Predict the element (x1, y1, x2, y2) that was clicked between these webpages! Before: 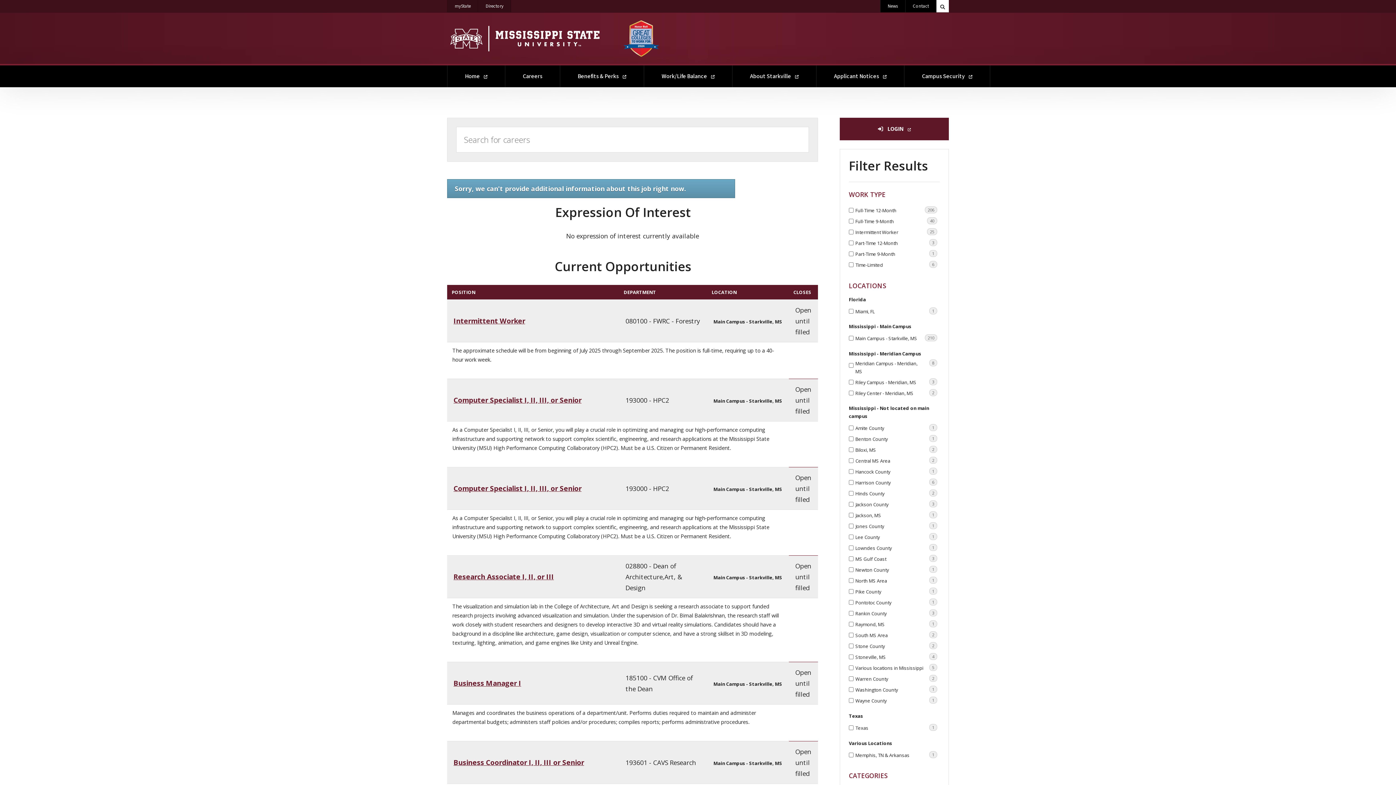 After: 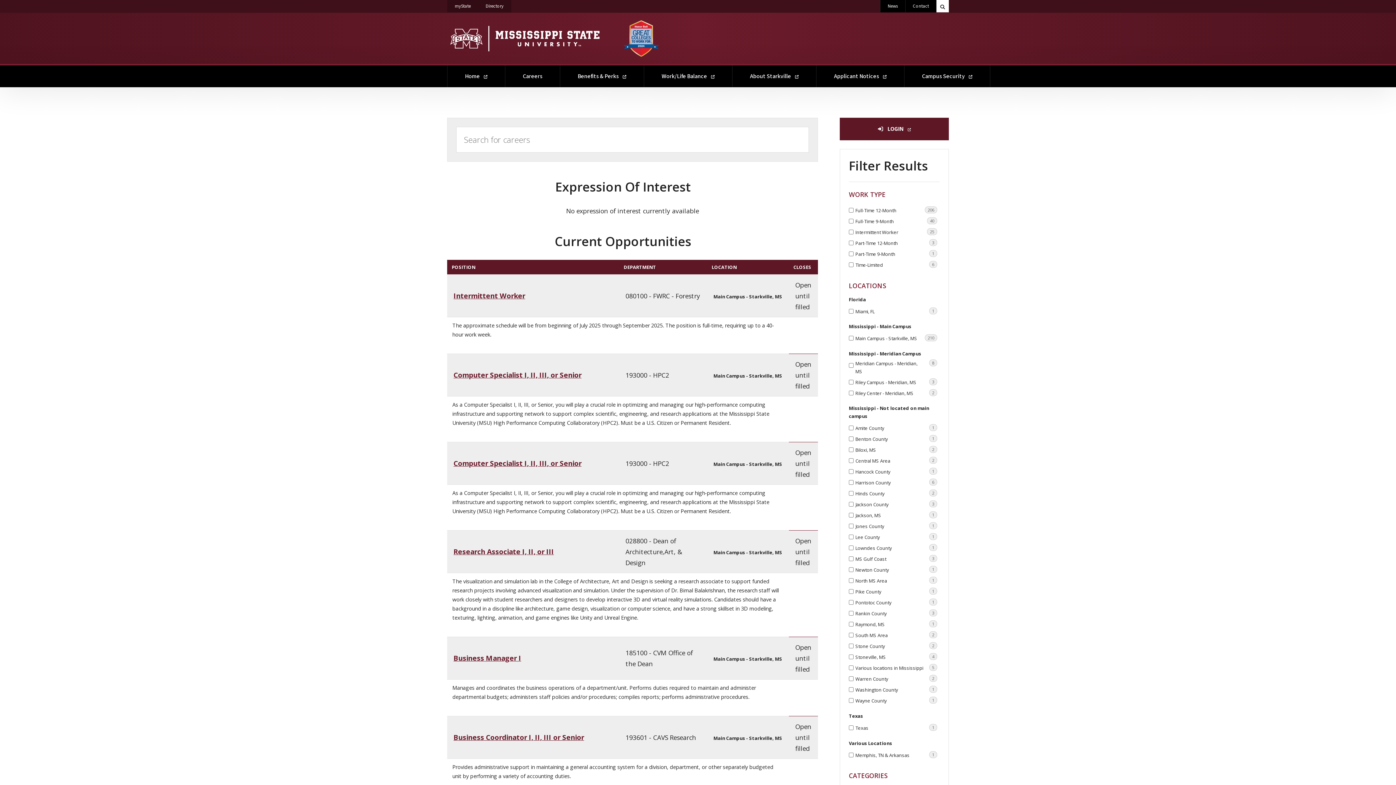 Action: label: Careers bbox: (505, 65, 560, 87)